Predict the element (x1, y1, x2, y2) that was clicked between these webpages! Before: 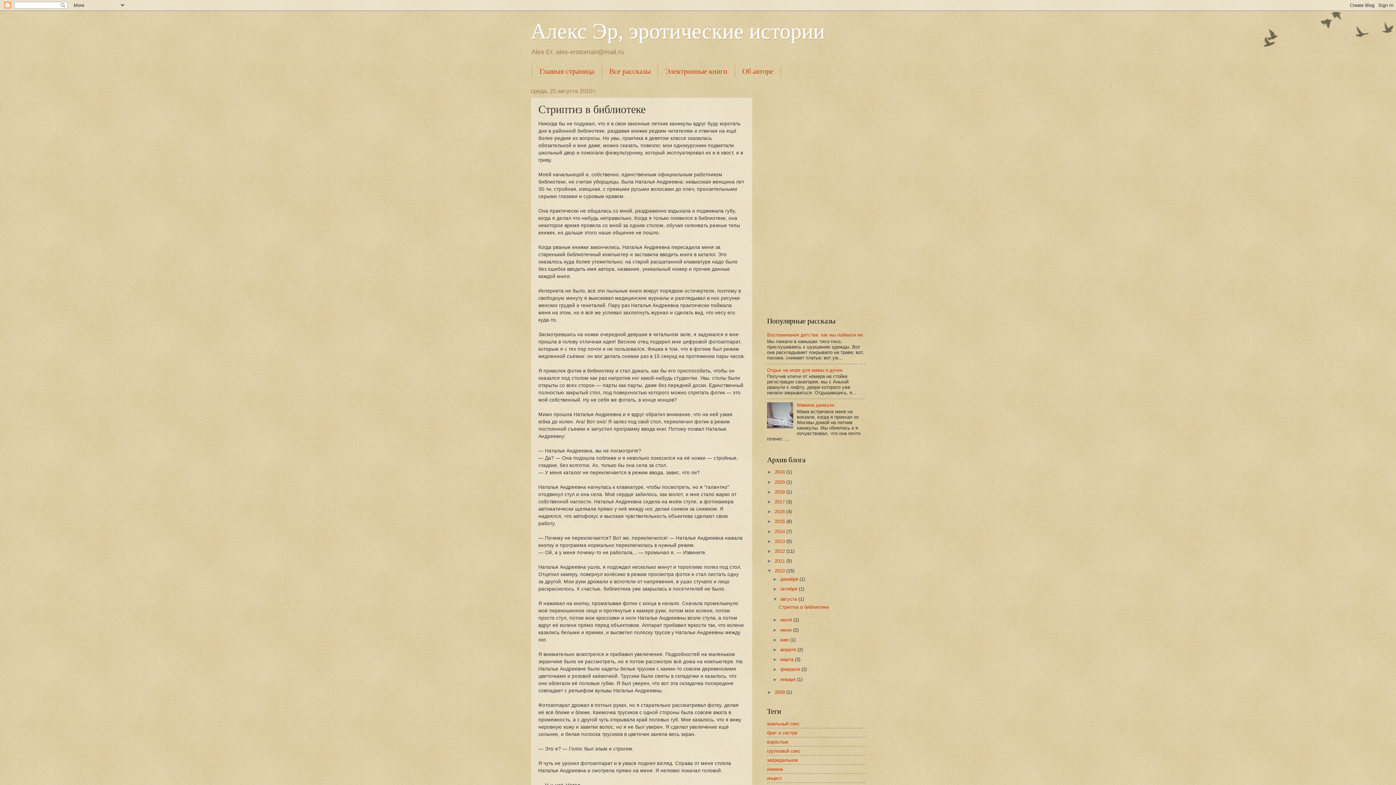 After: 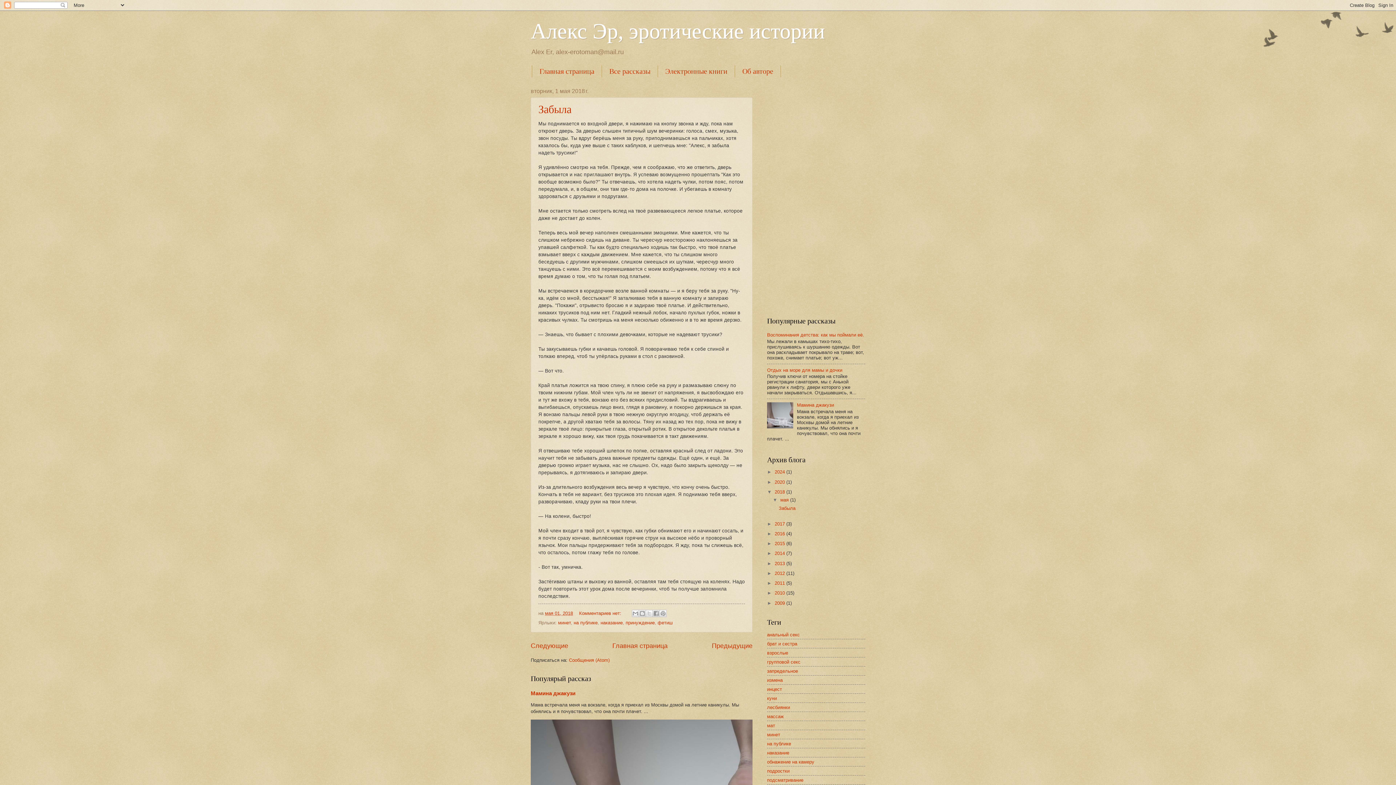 Action: bbox: (774, 489, 786, 494) label: 2018 